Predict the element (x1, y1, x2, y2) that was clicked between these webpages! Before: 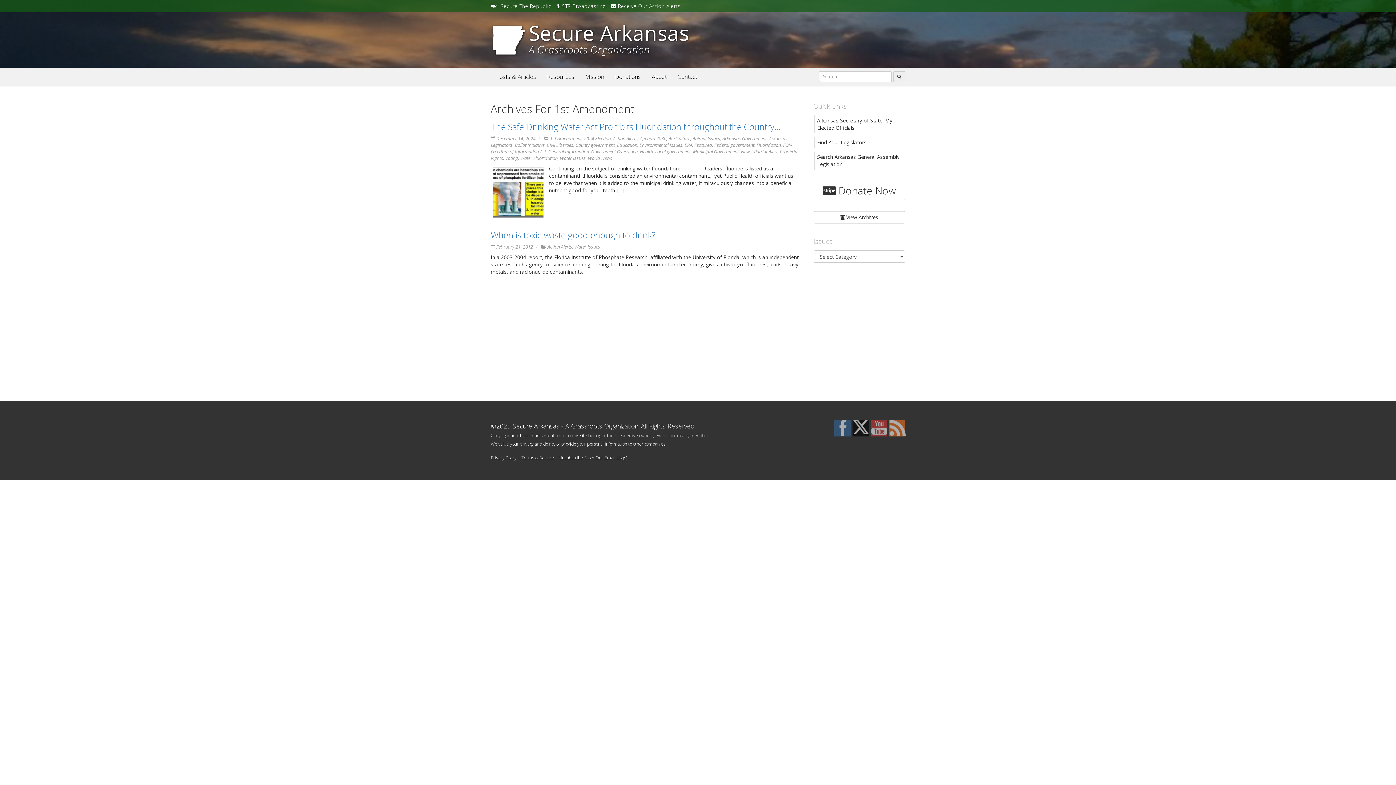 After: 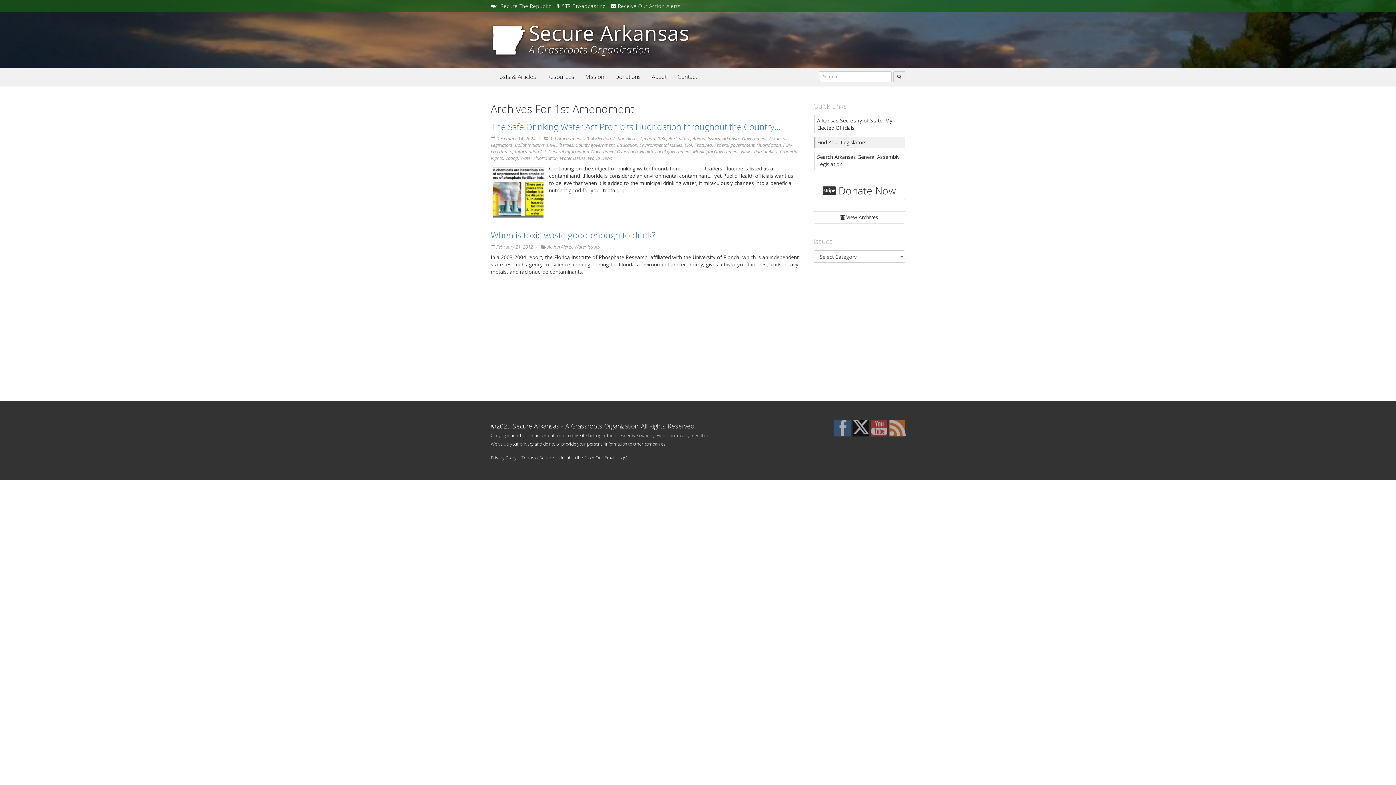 Action: label: Find Your Legislators bbox: (813, 137, 905, 148)